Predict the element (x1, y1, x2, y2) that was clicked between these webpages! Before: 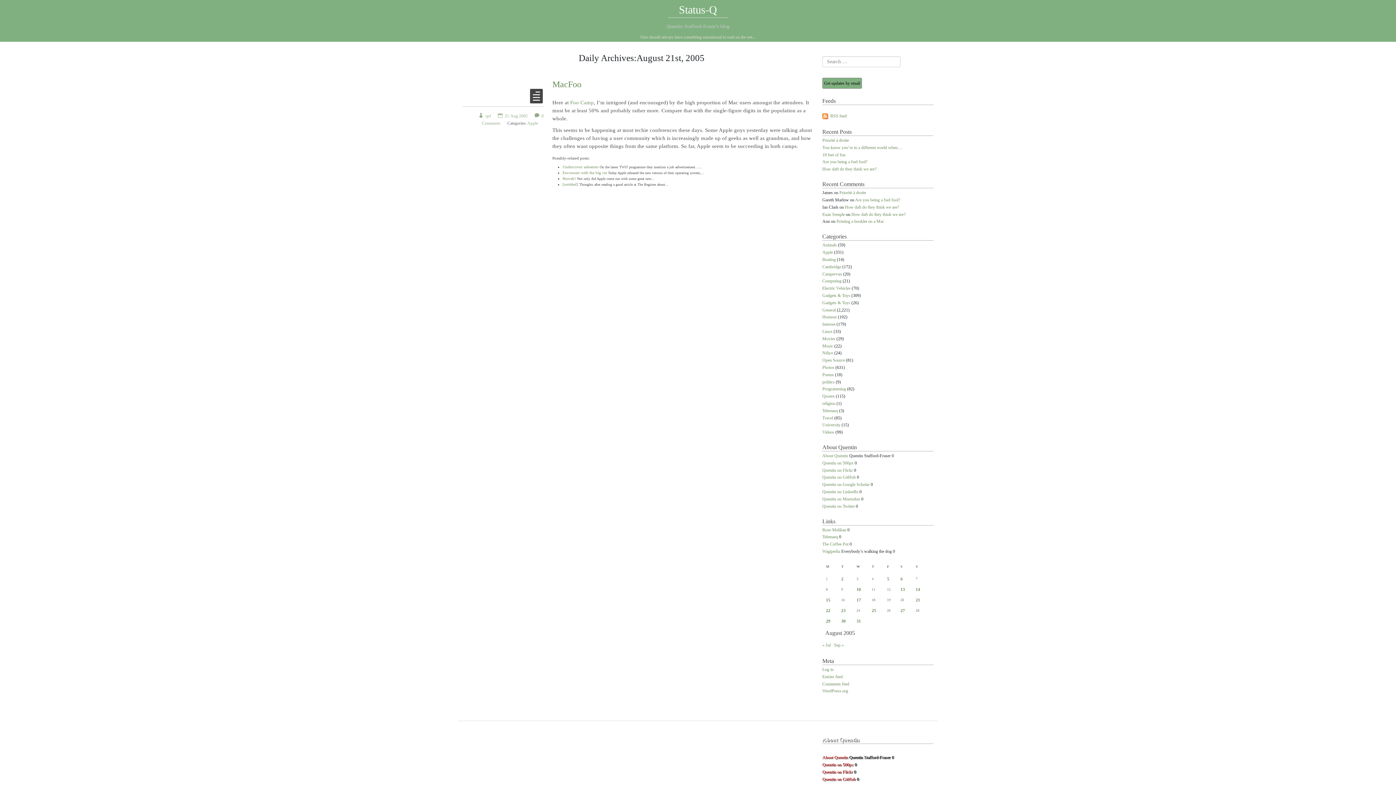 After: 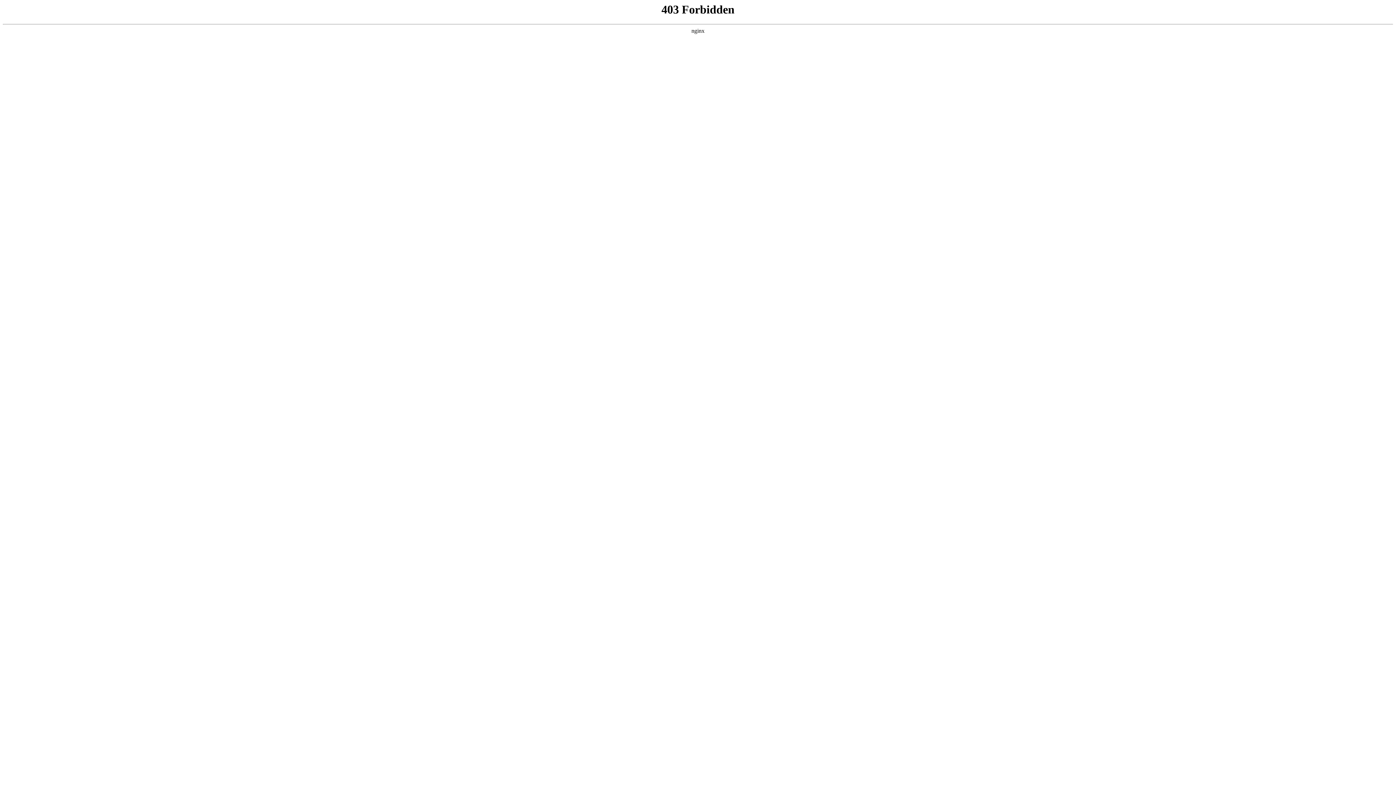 Action: label: WordPress.org bbox: (822, 688, 848, 694)